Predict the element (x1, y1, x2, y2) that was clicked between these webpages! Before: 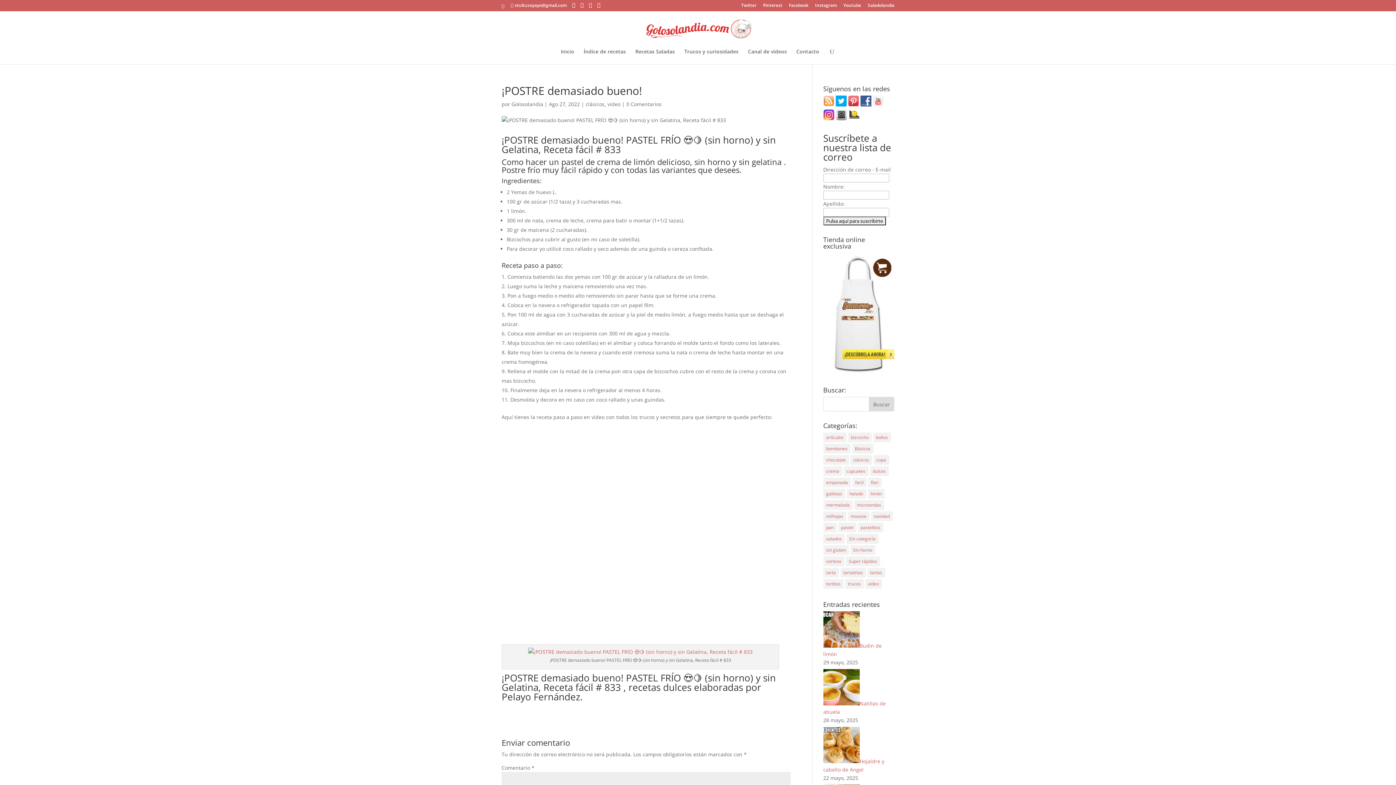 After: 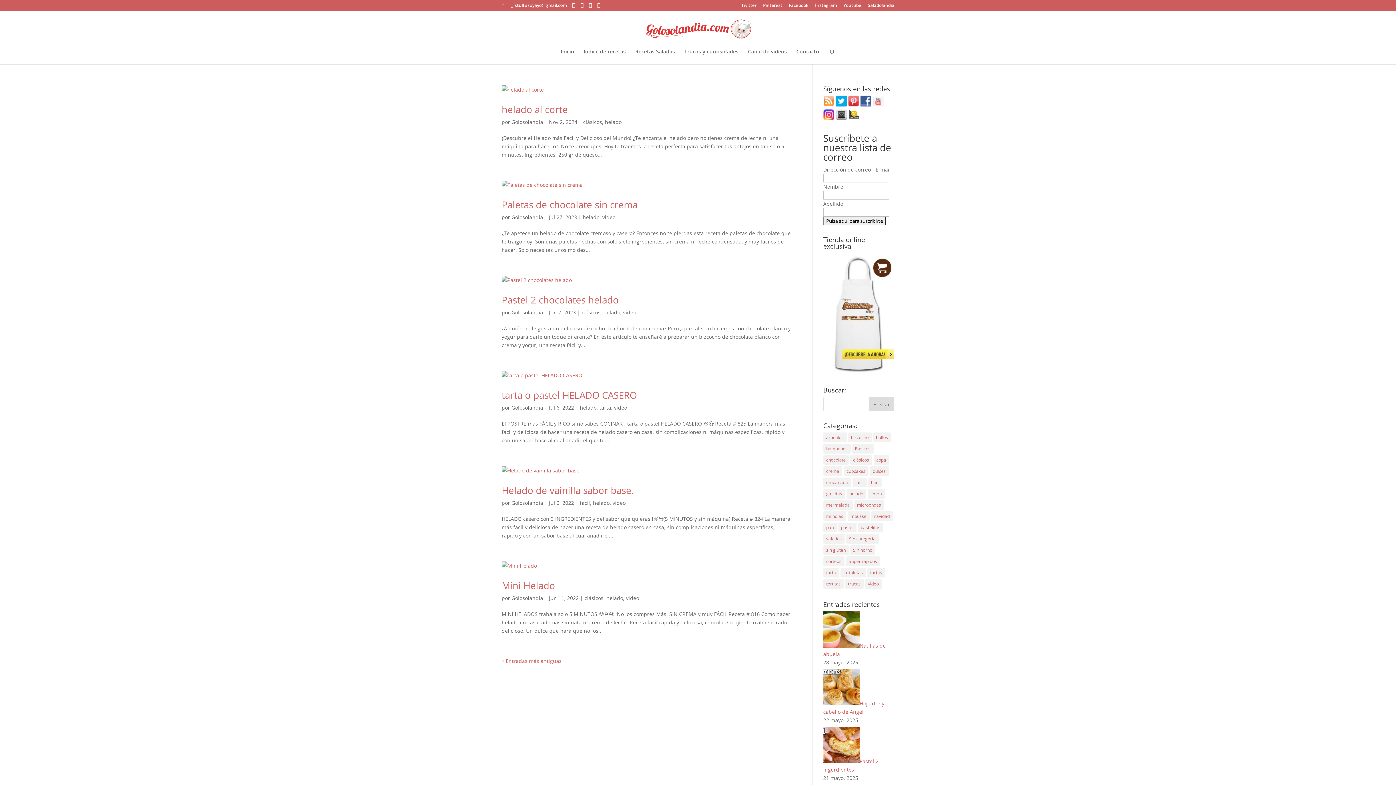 Action: label: helado (54 elementos) bbox: (846, 489, 866, 498)